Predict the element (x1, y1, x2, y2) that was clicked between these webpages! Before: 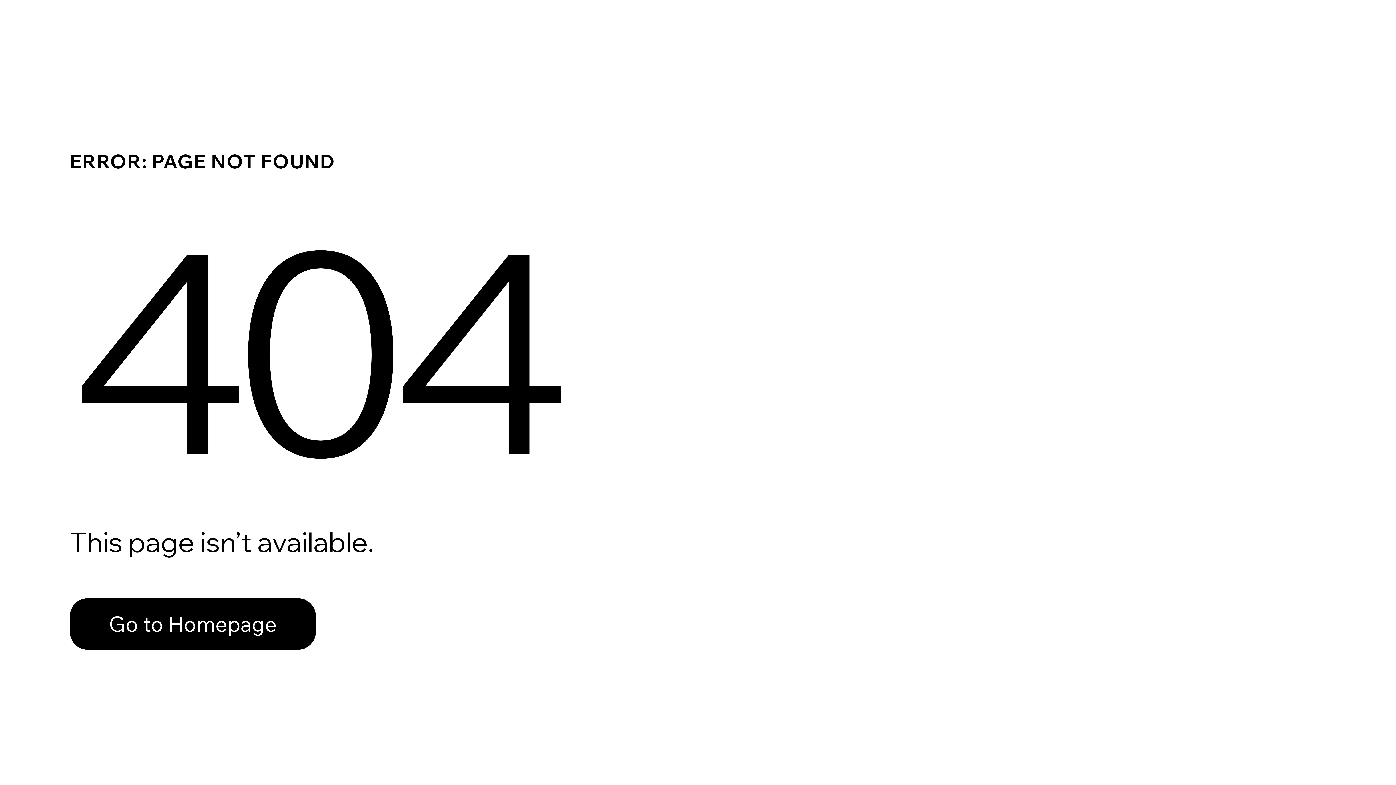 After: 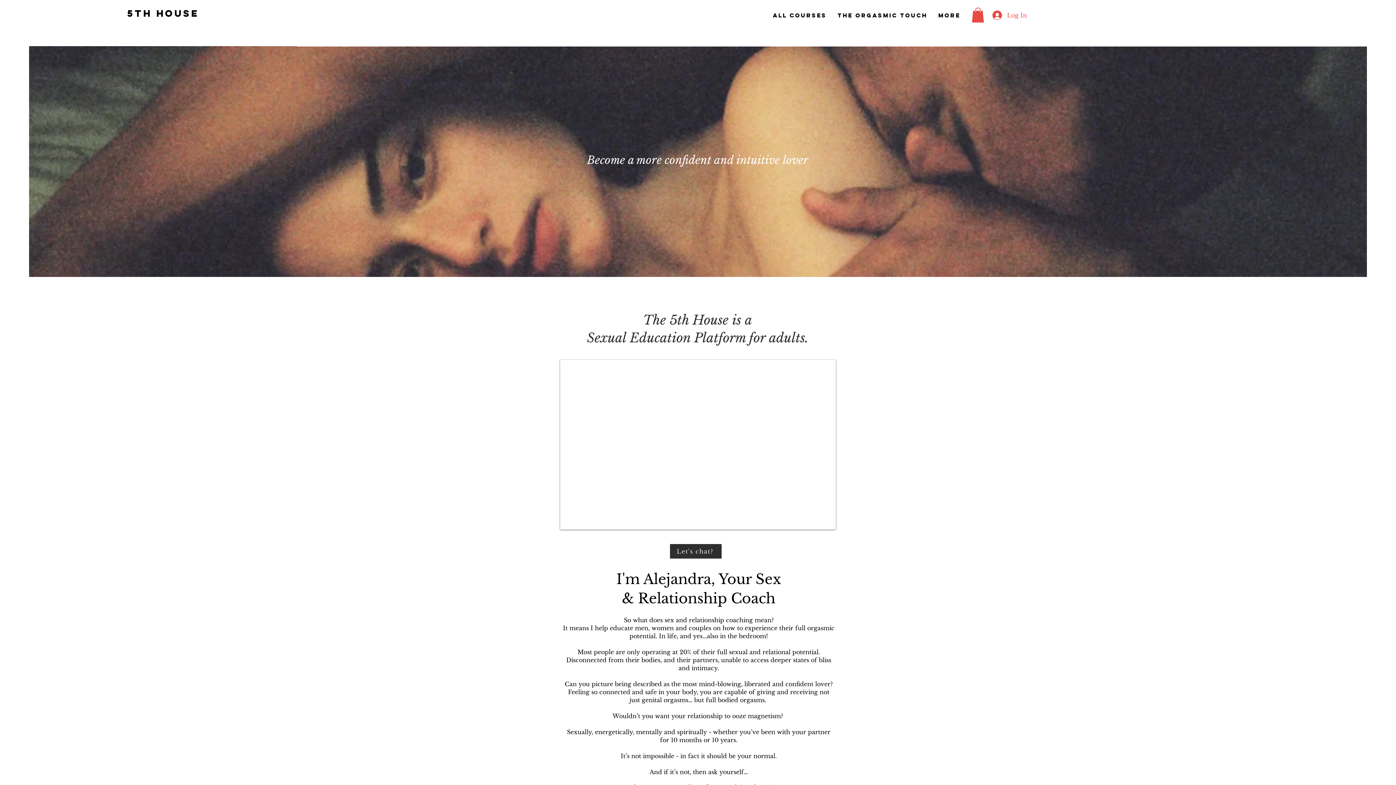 Action: label: Go to Homepage bbox: (69, 598, 316, 650)